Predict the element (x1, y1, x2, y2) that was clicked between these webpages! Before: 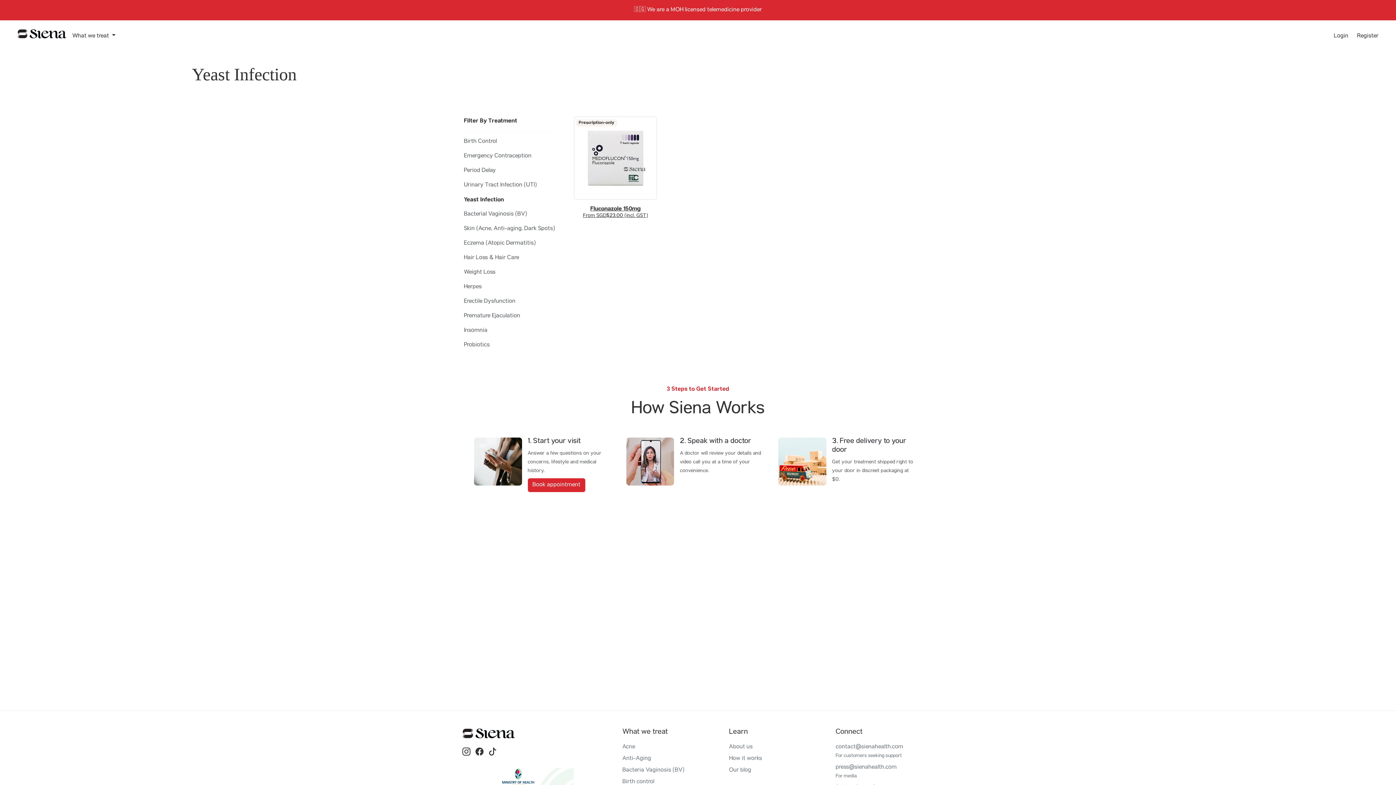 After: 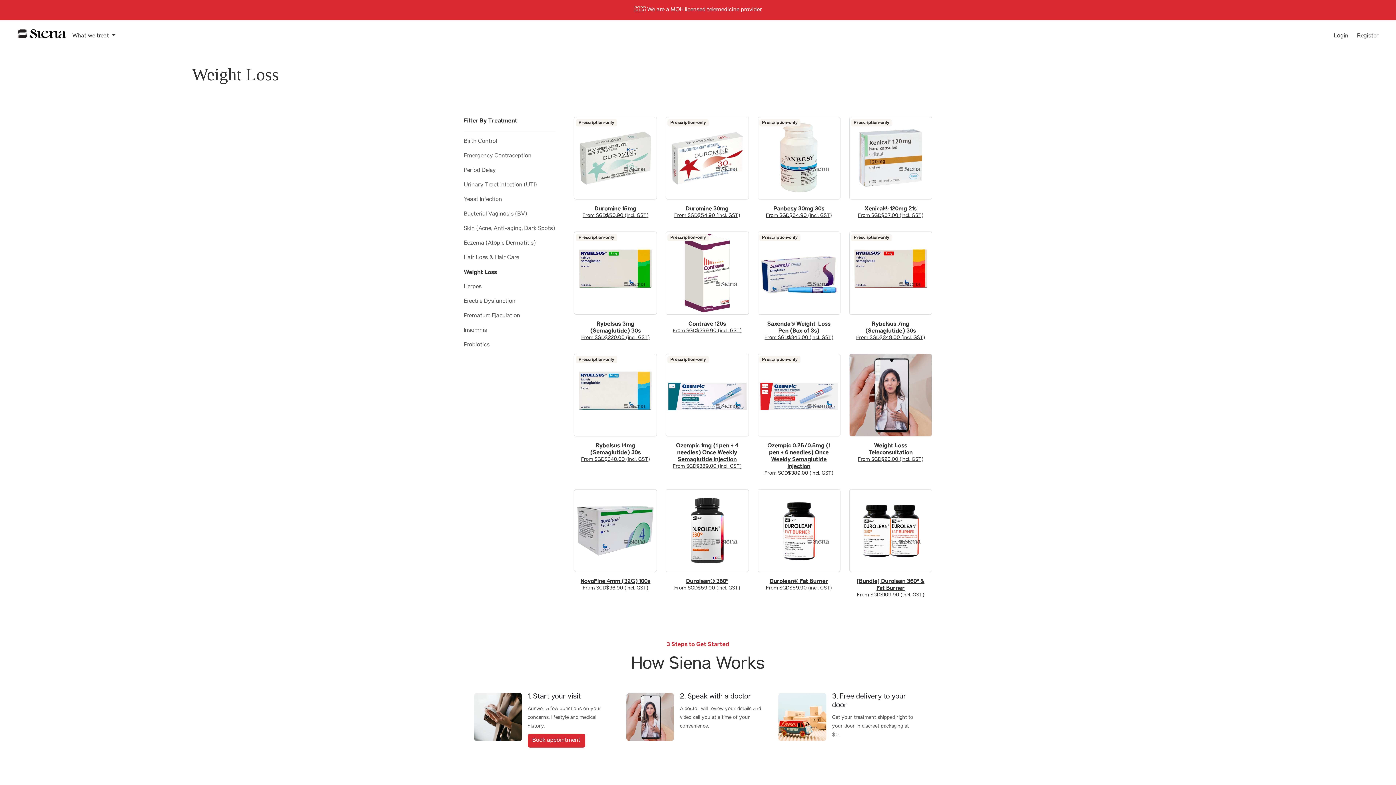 Action: label: Weight Loss bbox: (464, 268, 555, 277)